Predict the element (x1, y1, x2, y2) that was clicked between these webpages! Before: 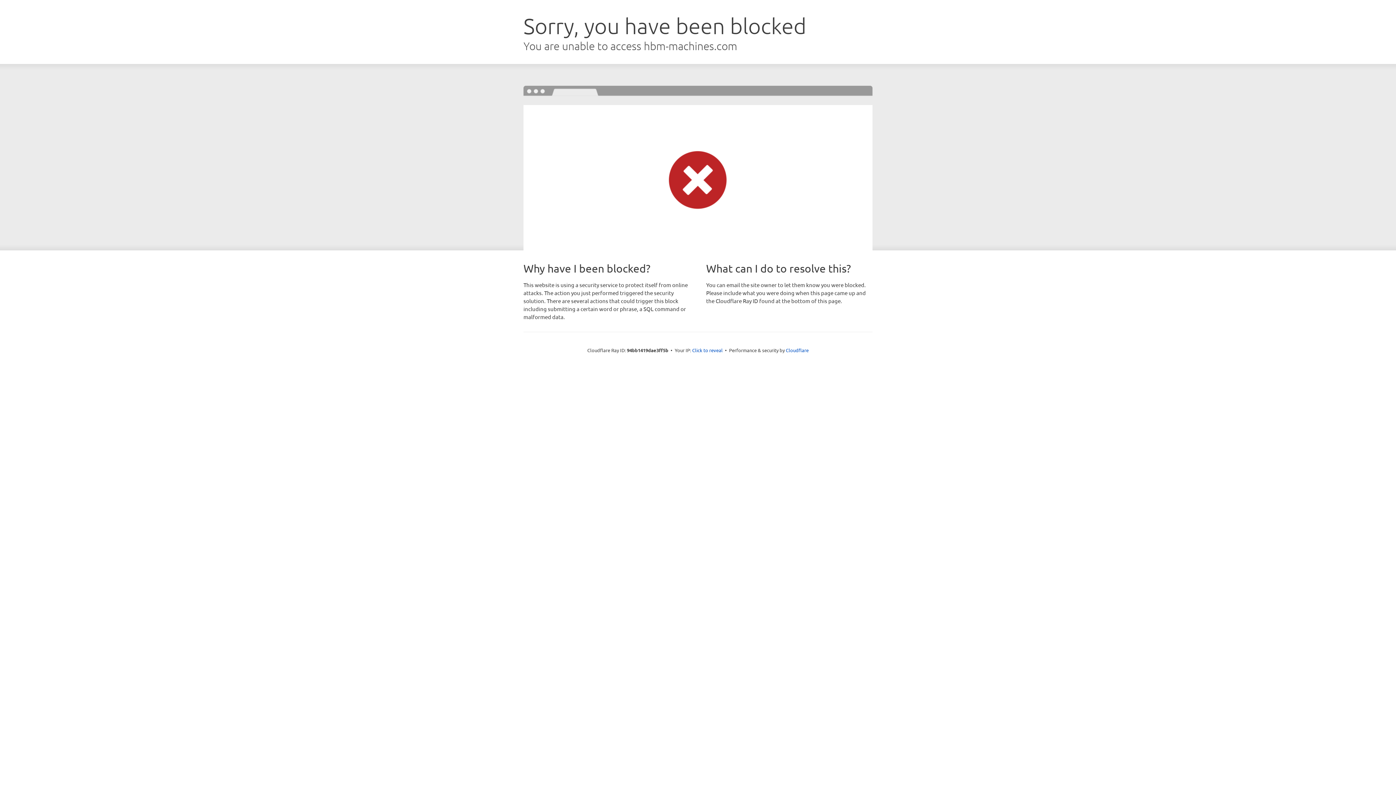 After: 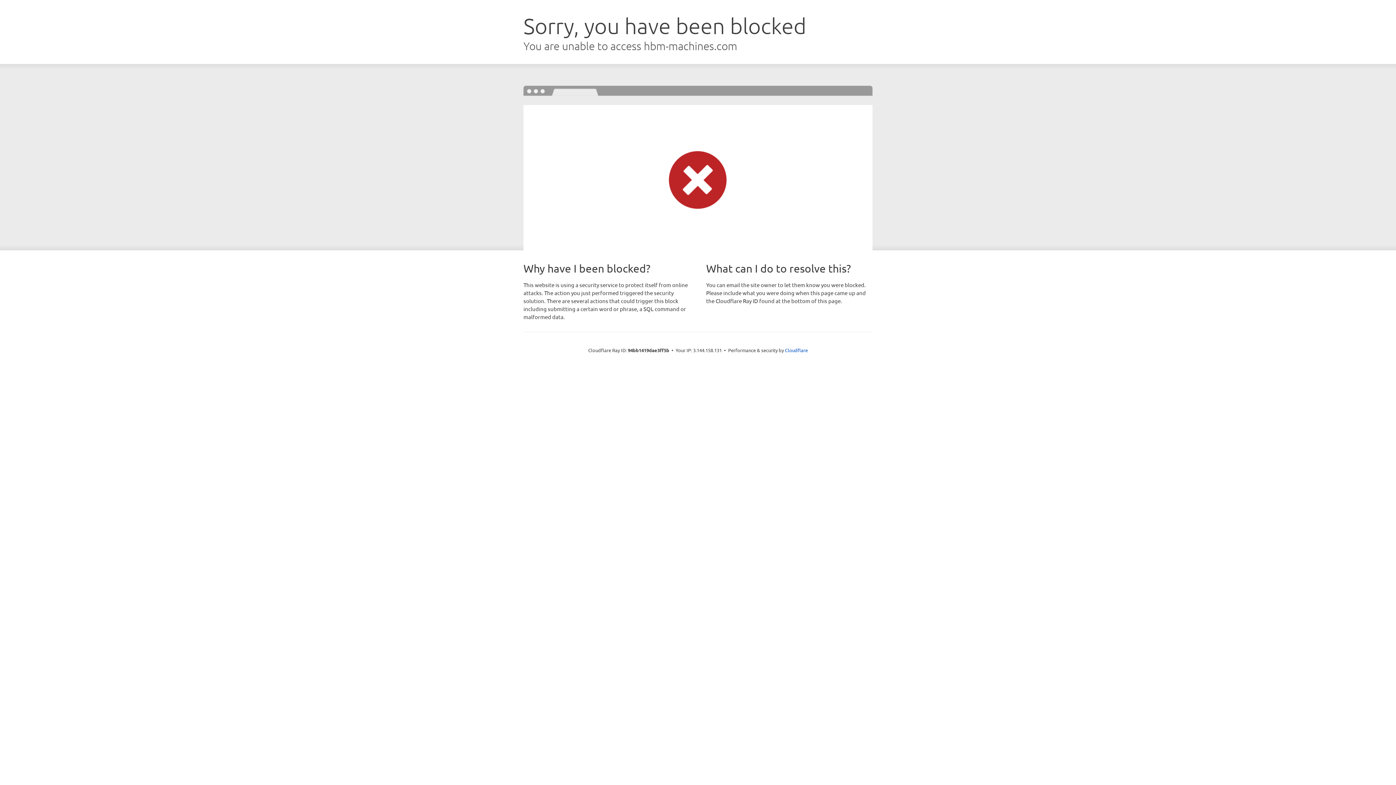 Action: bbox: (692, 346, 722, 353) label: Click to reveal